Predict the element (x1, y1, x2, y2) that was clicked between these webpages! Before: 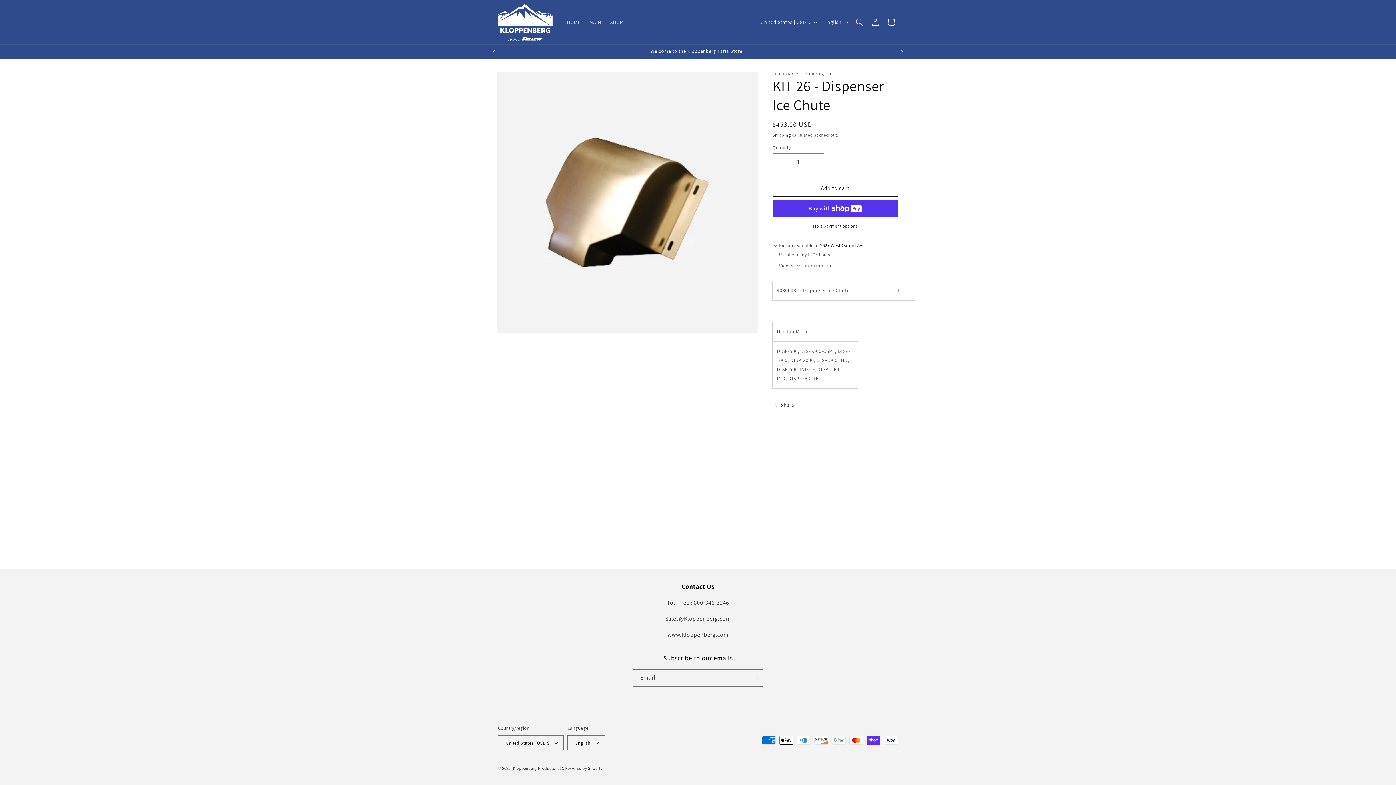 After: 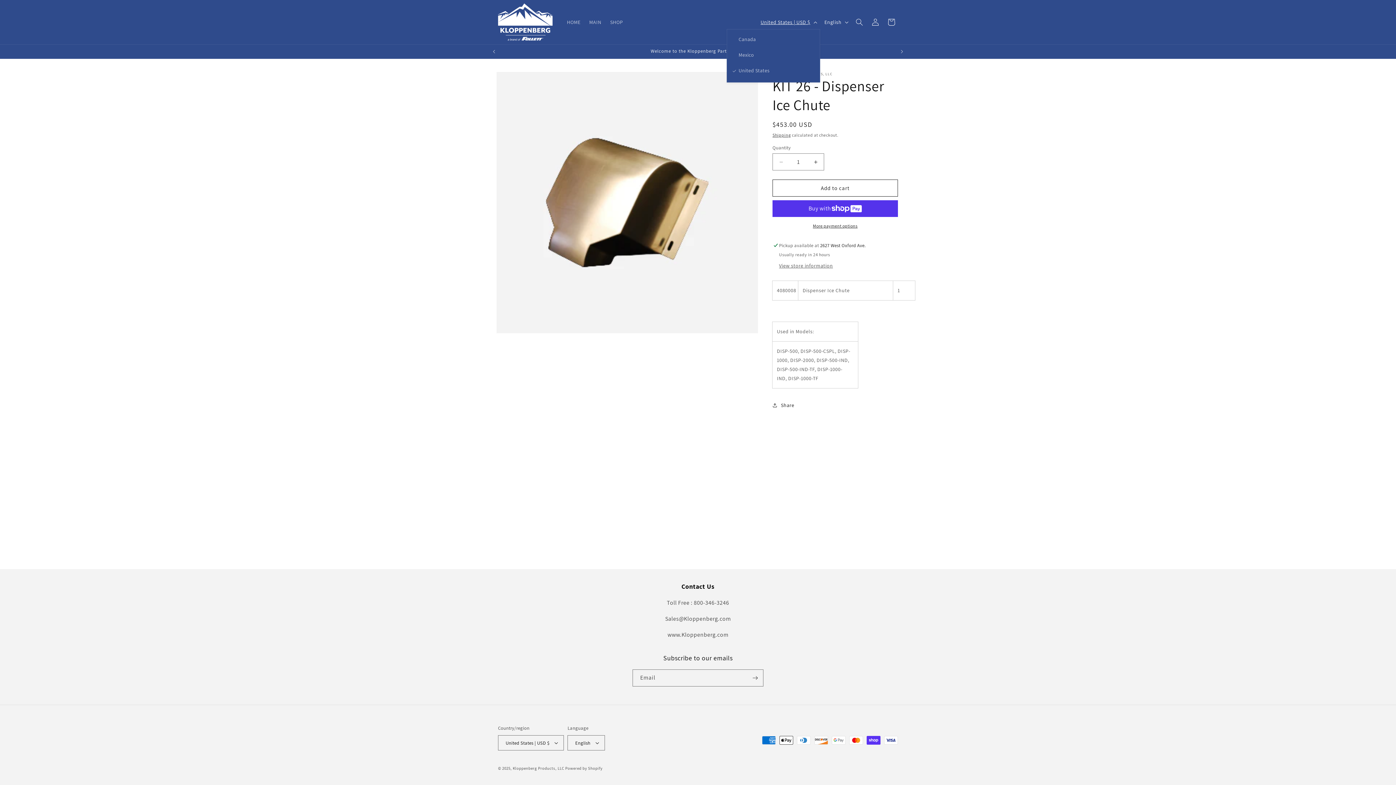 Action: bbox: (756, 15, 820, 29) label: United States | USD $